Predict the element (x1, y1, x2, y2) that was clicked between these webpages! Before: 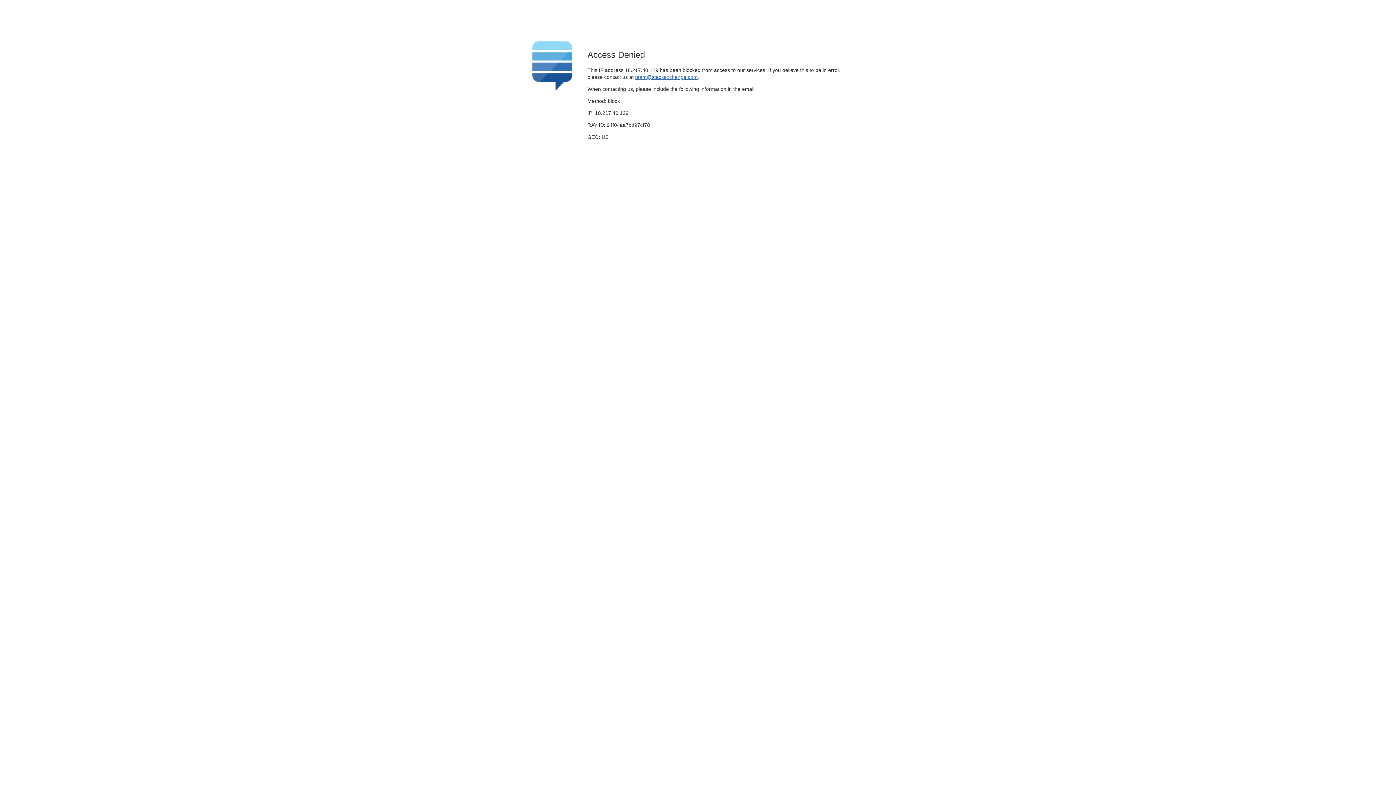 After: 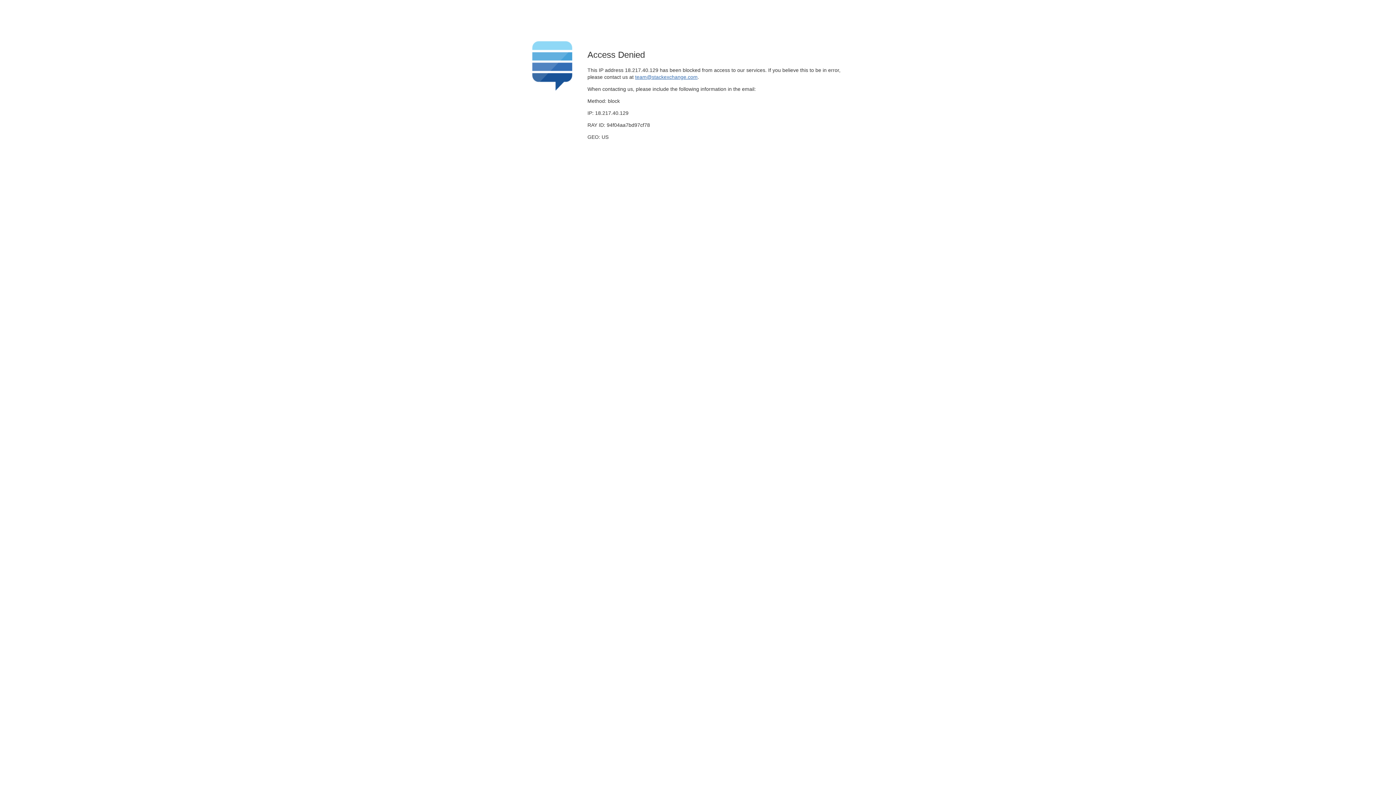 Action: label: team@stackexchange.com bbox: (635, 74, 697, 79)